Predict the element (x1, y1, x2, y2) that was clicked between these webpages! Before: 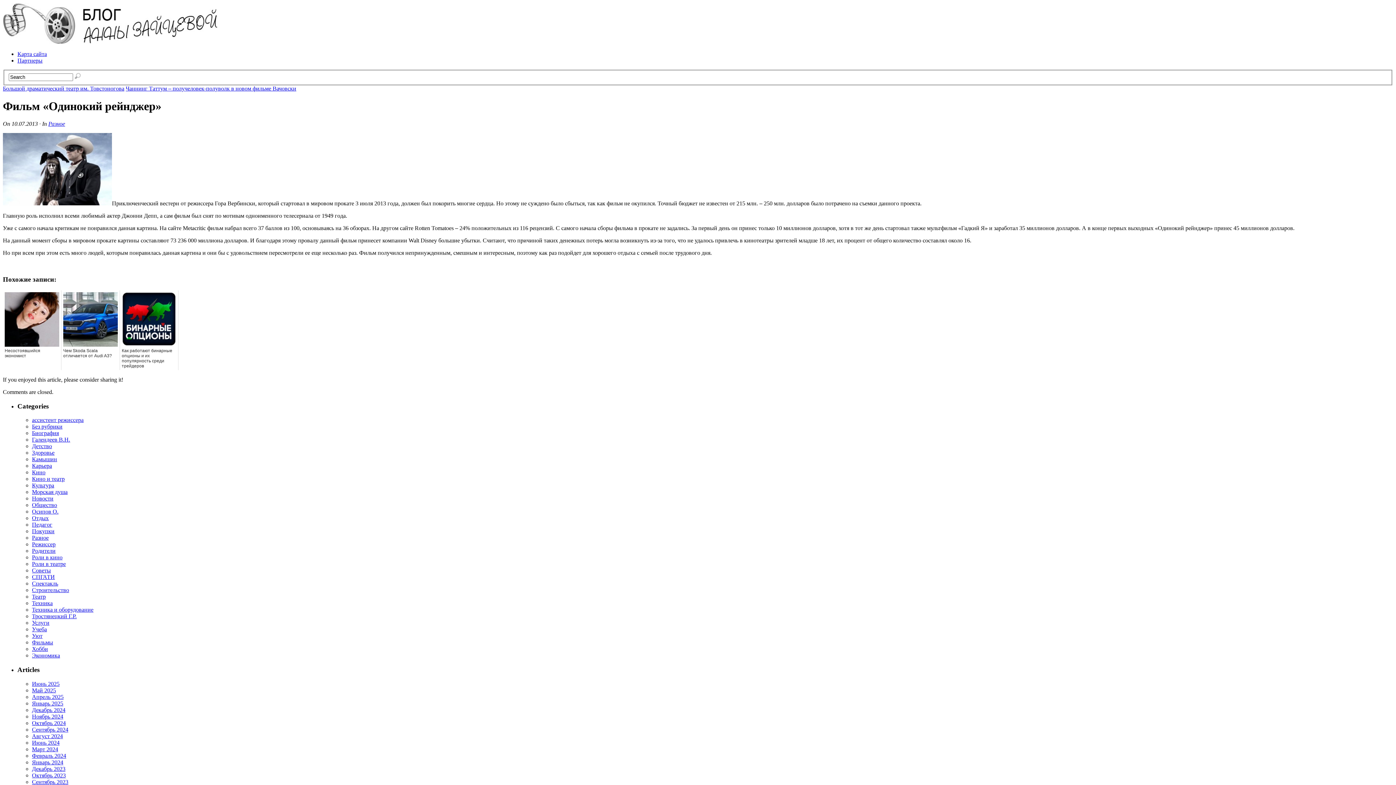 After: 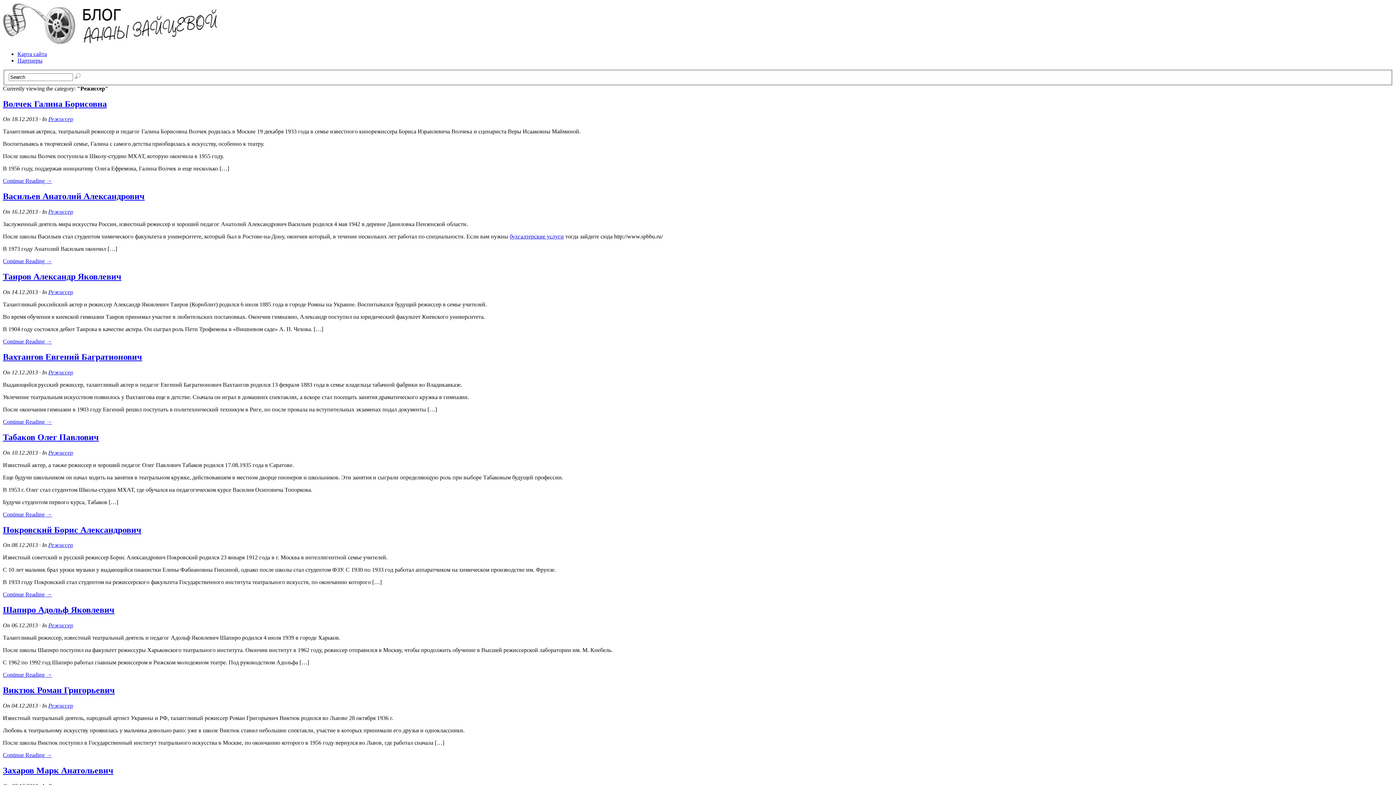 Action: bbox: (32, 541, 55, 547) label: Режиссер